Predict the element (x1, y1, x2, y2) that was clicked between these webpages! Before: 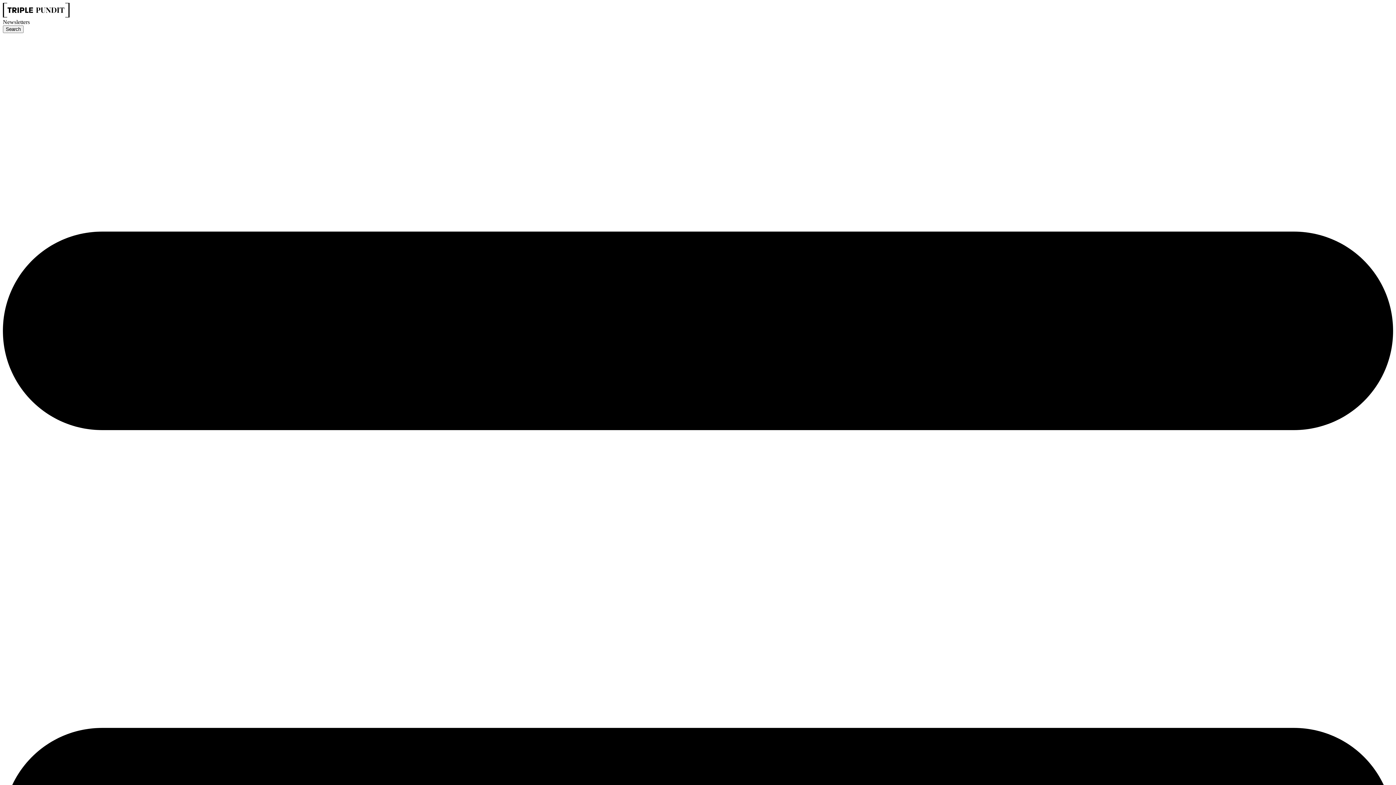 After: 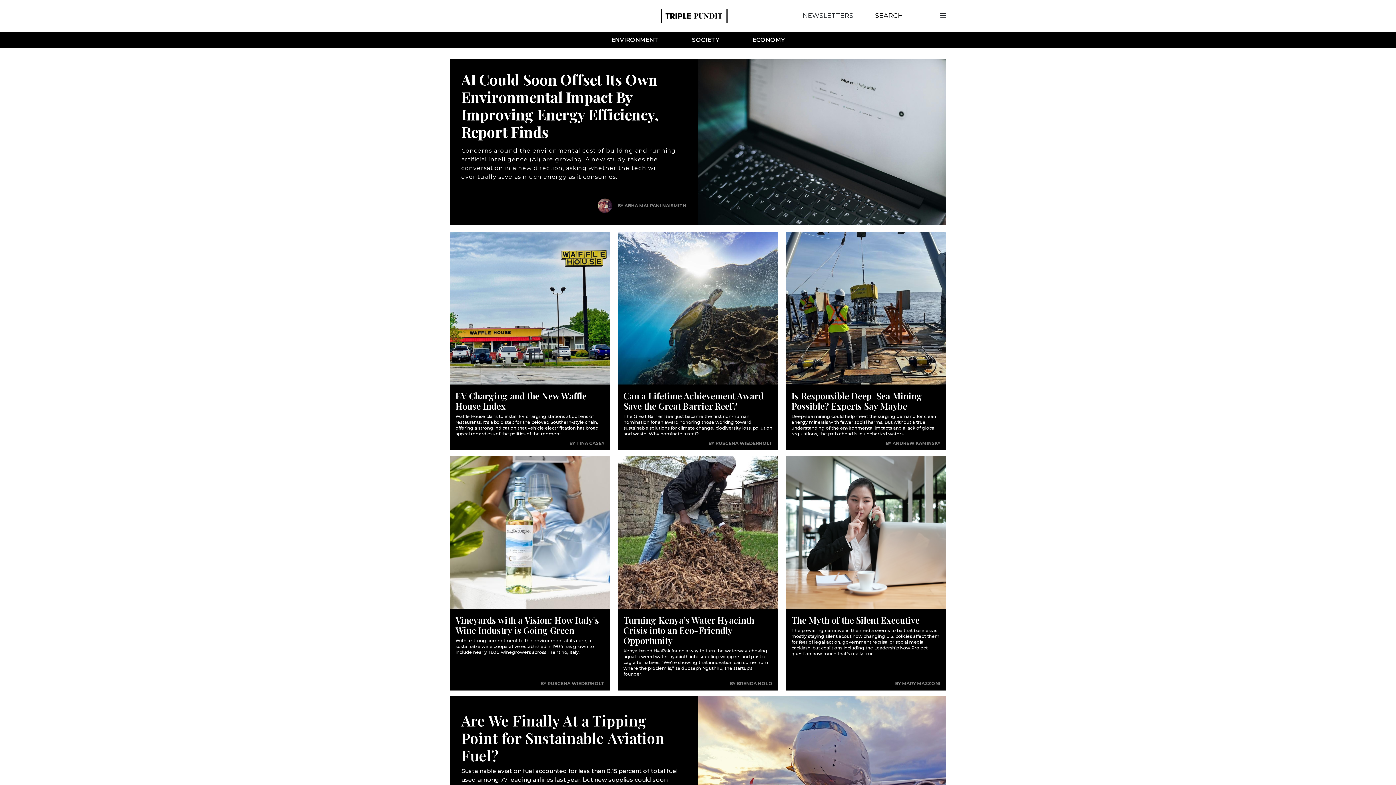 Action: bbox: (2, 12, 69, 18)